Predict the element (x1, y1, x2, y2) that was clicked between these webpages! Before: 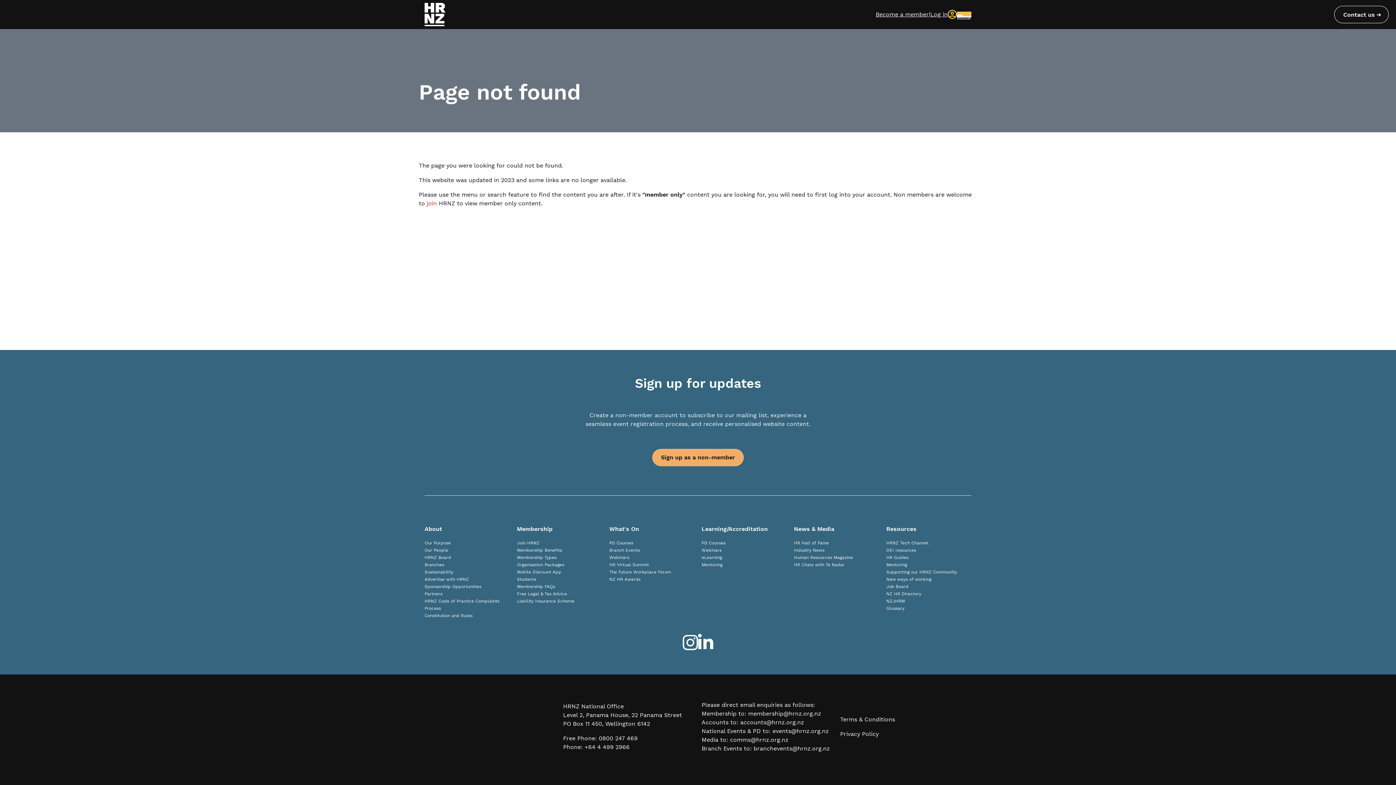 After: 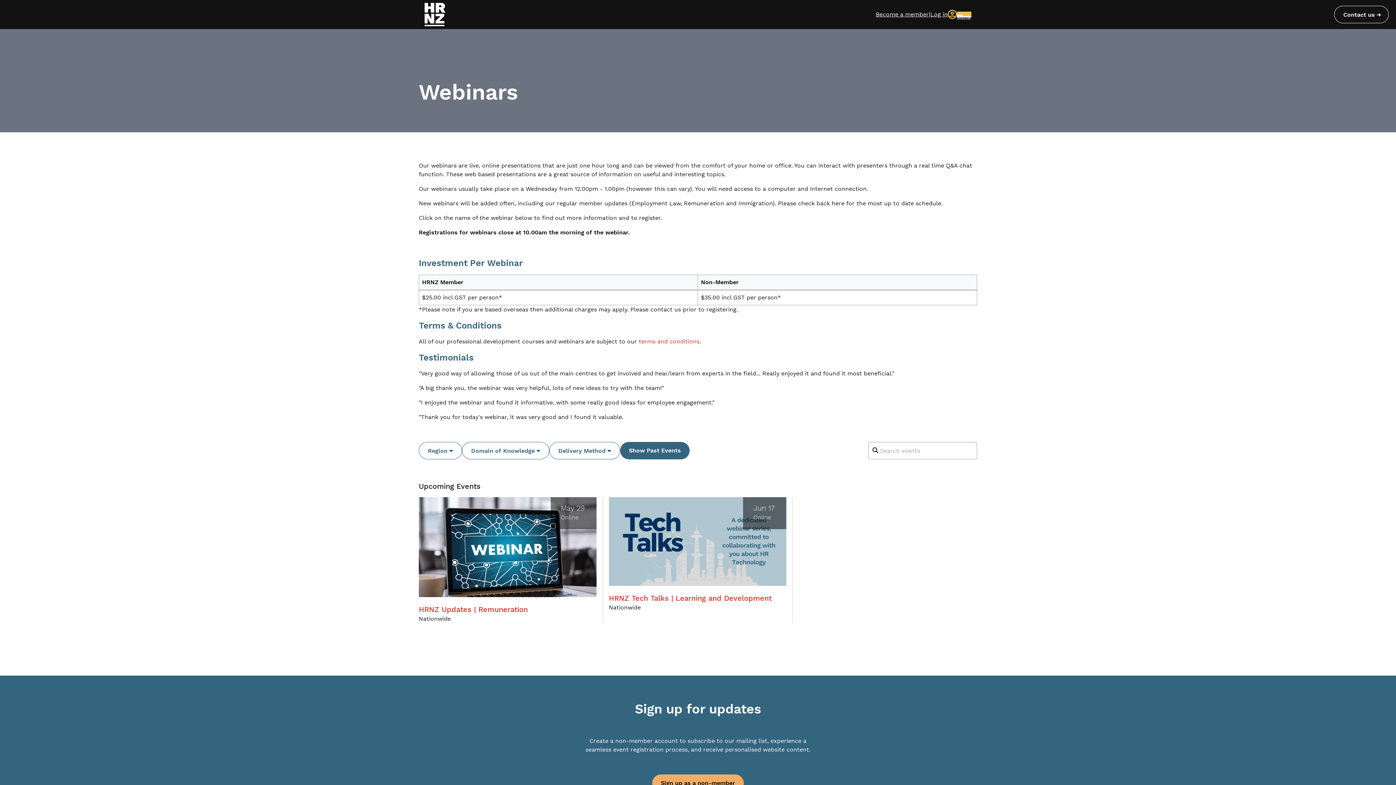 Action: label: Webinars bbox: (609, 555, 629, 560)